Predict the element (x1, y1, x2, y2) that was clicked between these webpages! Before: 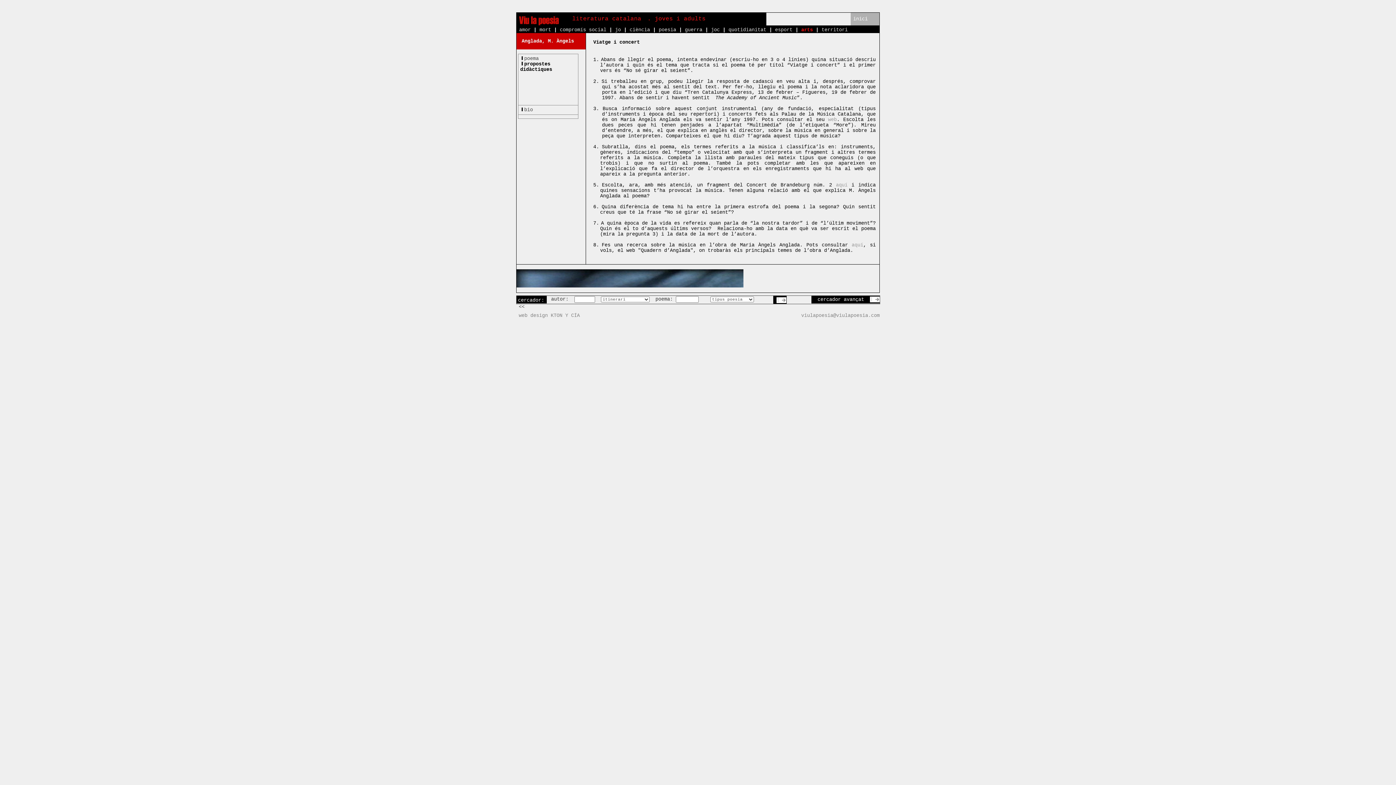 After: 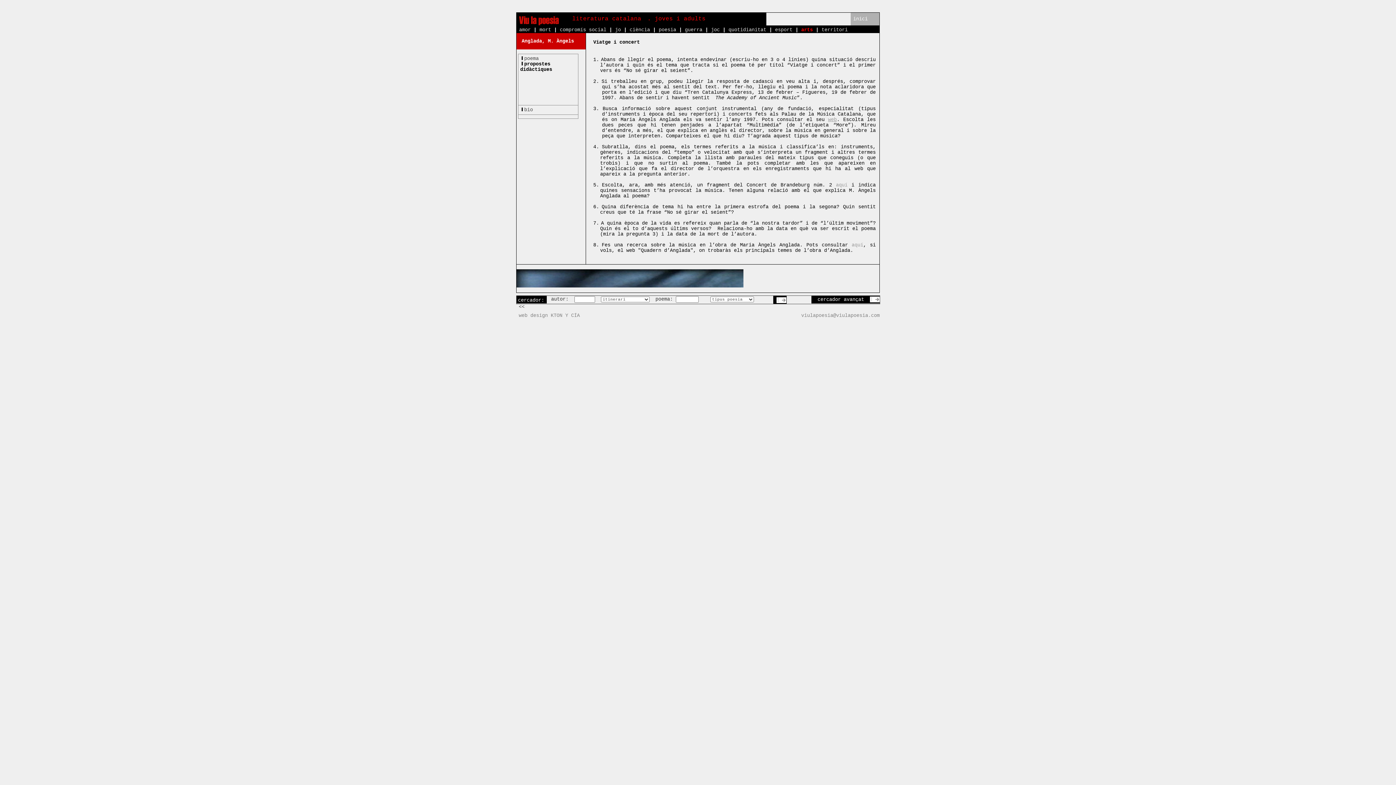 Action: label: web bbox: (828, 116, 837, 122)